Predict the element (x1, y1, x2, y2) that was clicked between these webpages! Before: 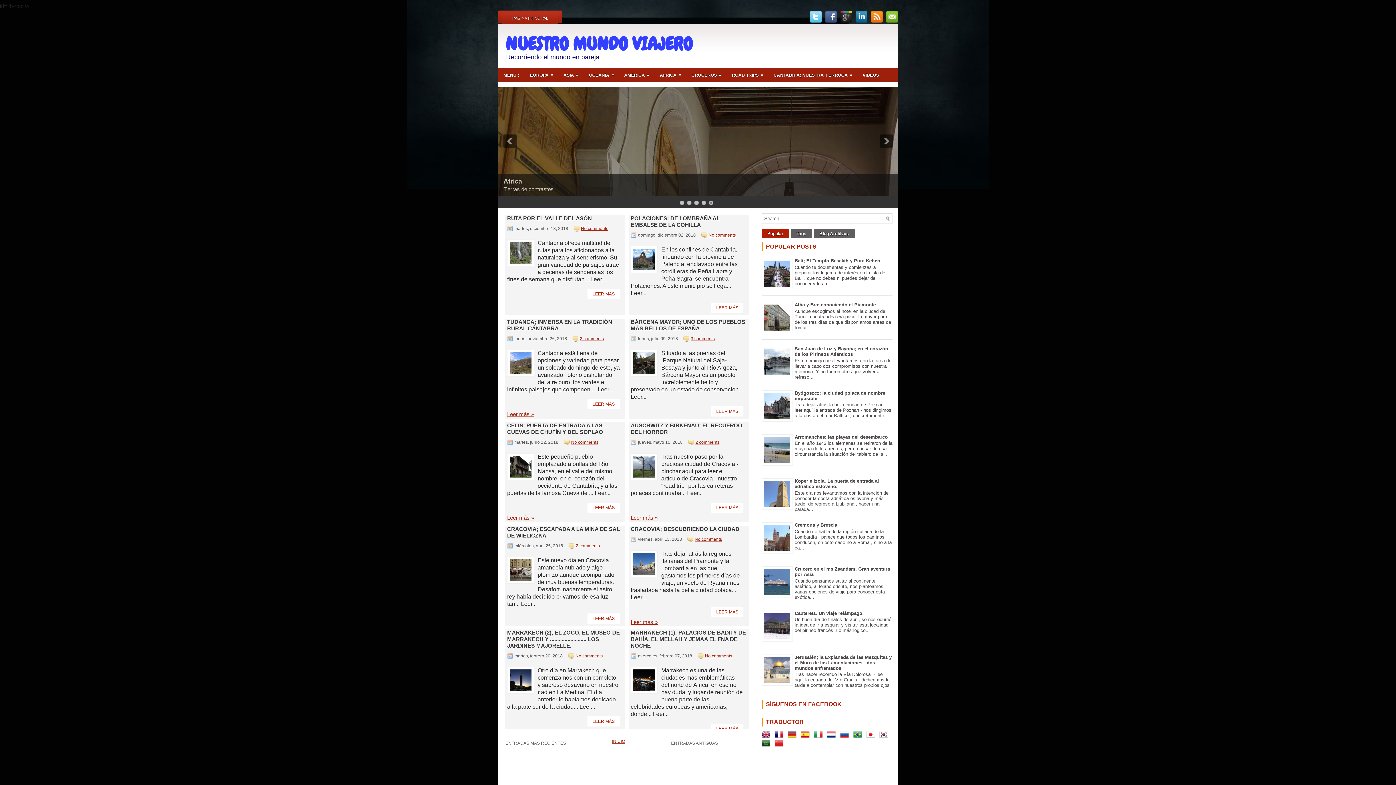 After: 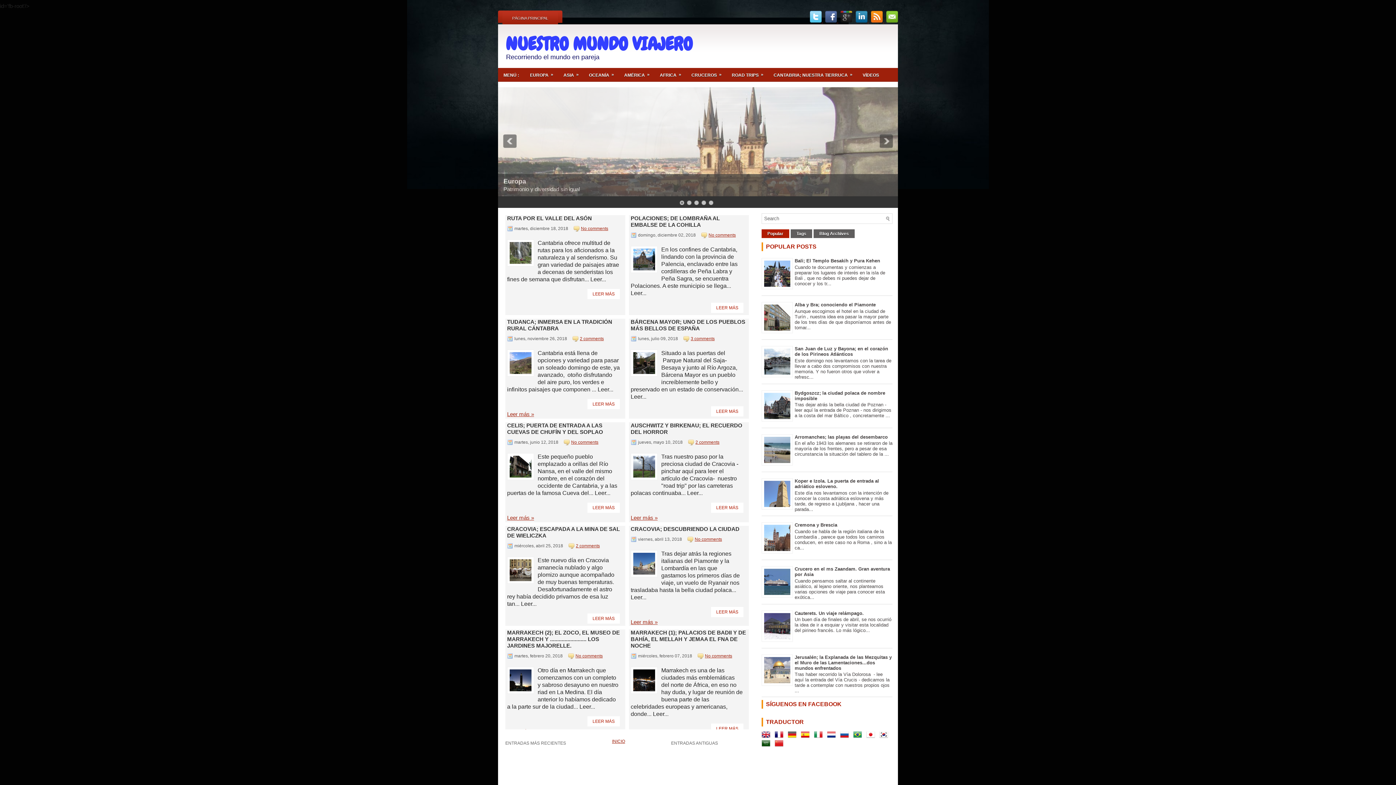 Action: label:   bbox: (838, 18, 853, 23)